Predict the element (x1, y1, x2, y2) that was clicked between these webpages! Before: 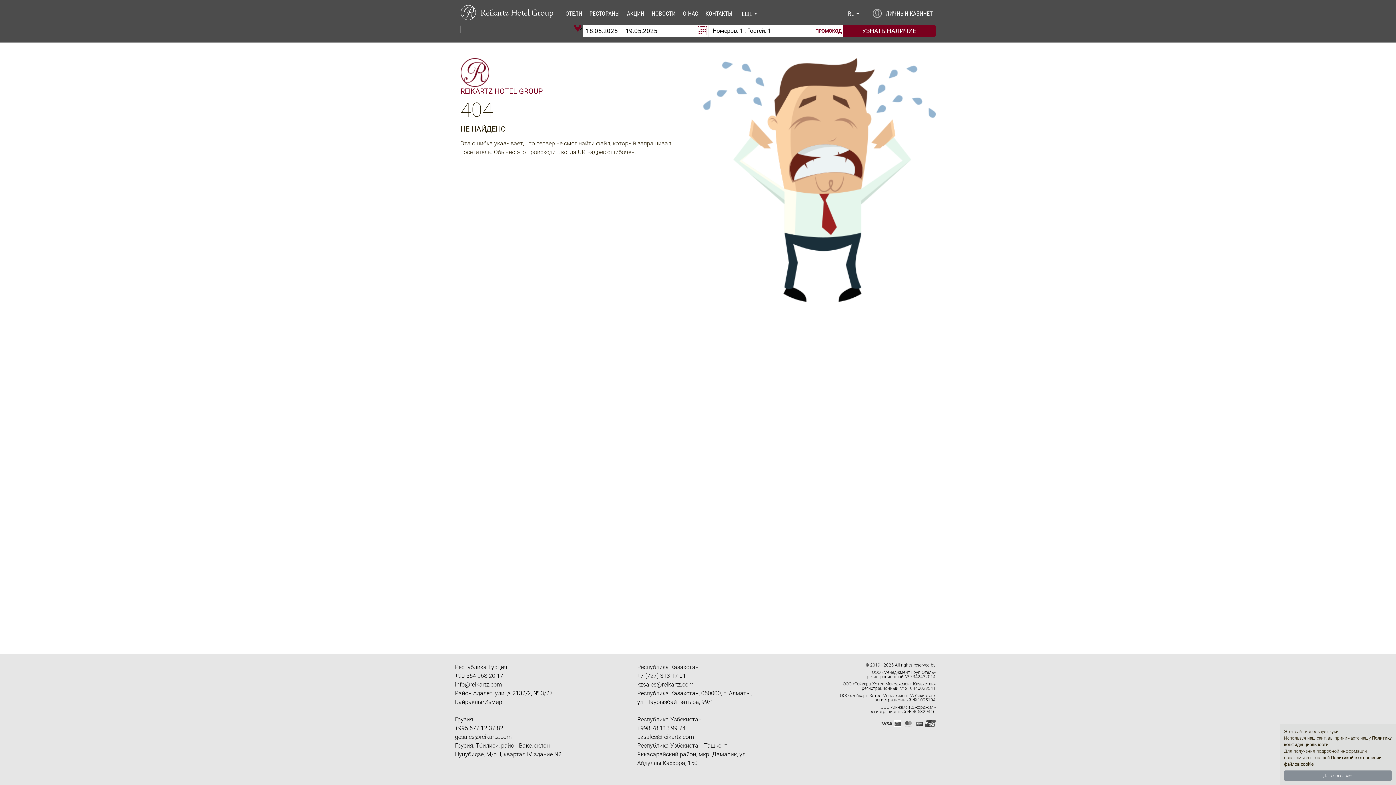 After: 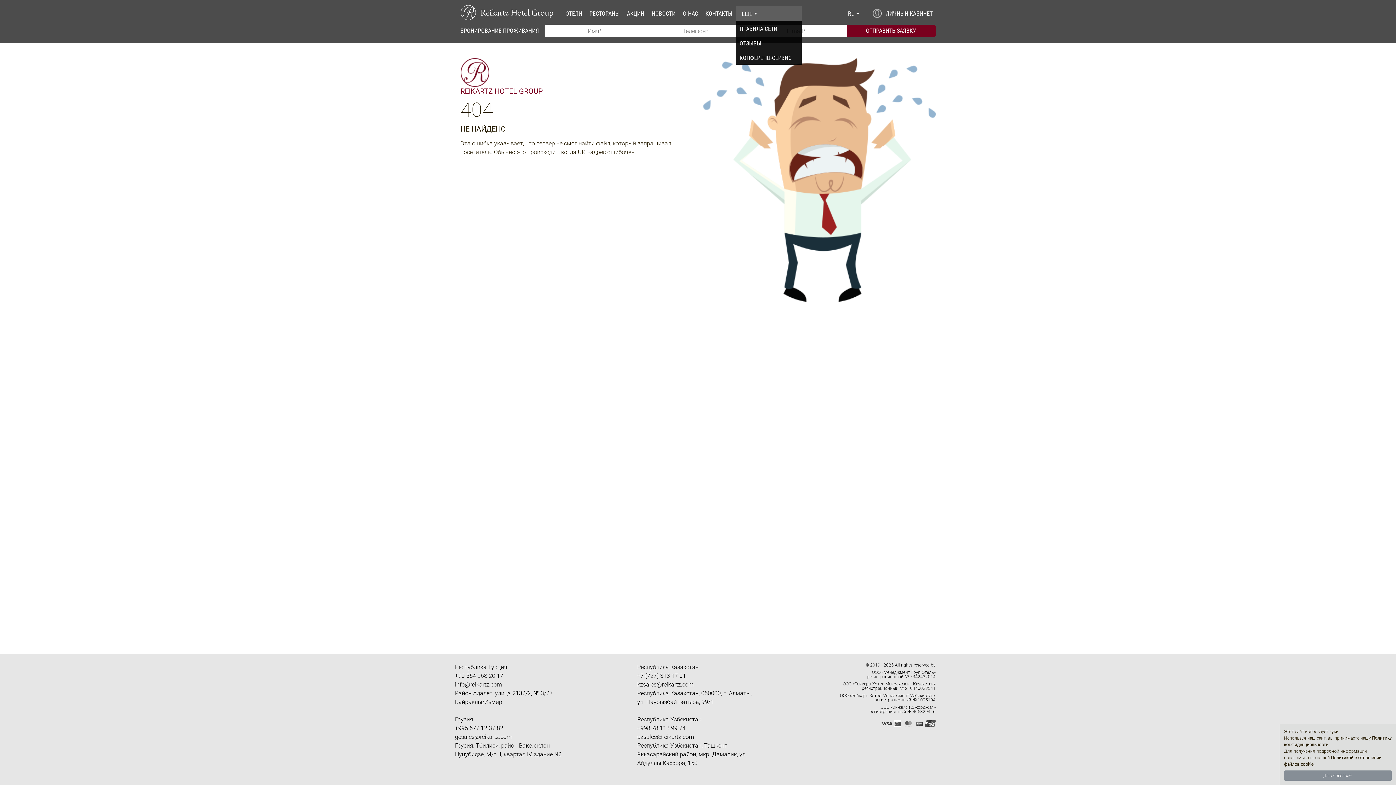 Action: bbox: (736, 6, 801, 21) label: ЕЩЕ